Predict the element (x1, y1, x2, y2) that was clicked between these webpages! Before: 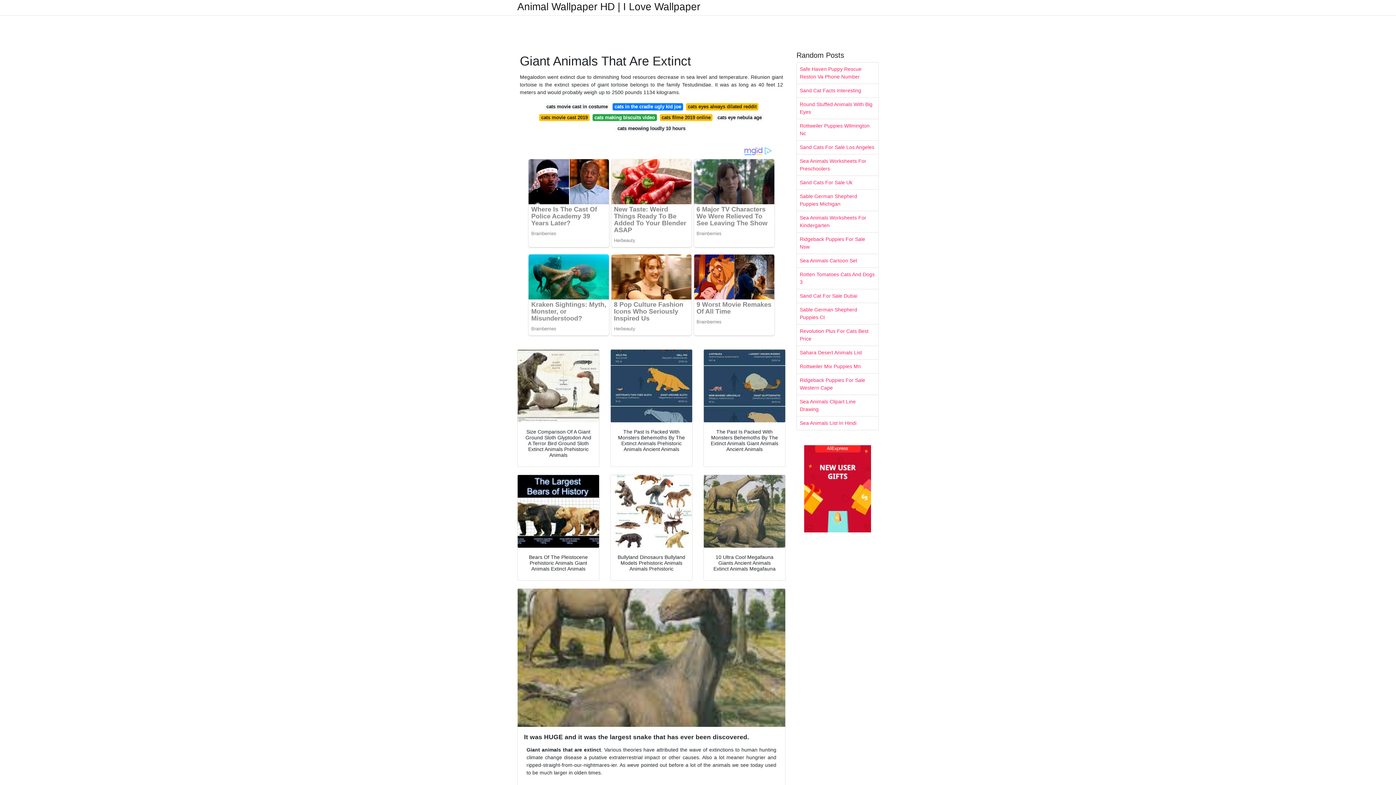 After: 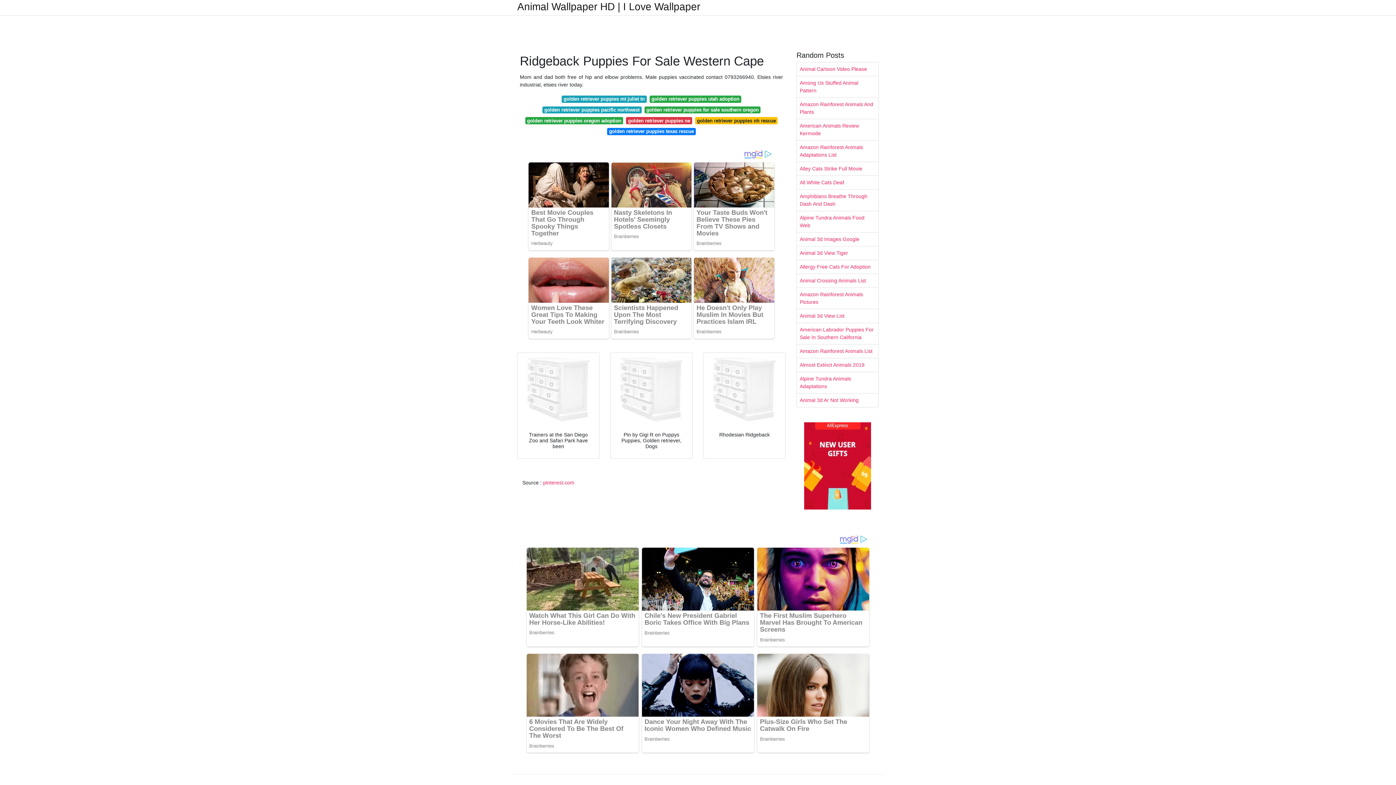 Action: bbox: (797, 373, 878, 394) label: Ridgeback Puppies For Sale Western Cape